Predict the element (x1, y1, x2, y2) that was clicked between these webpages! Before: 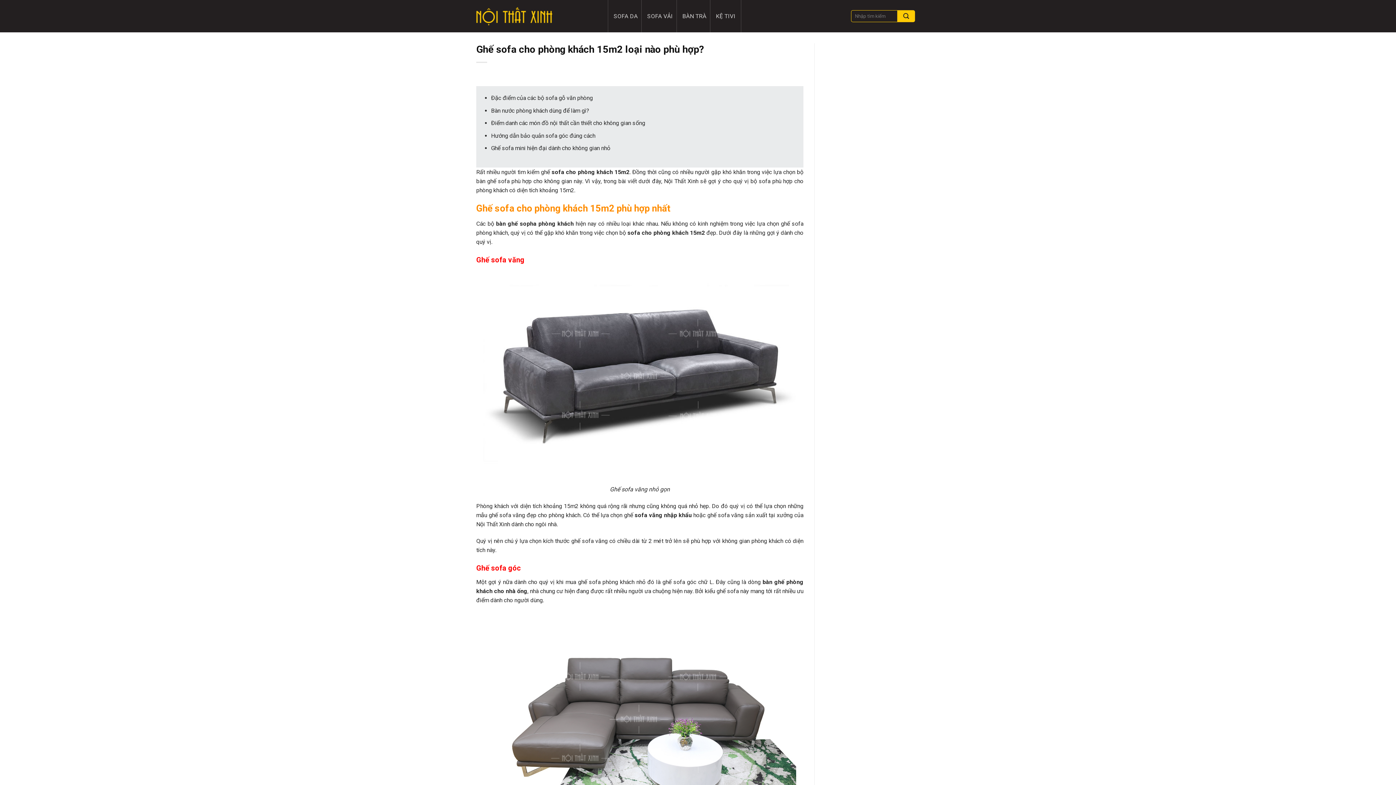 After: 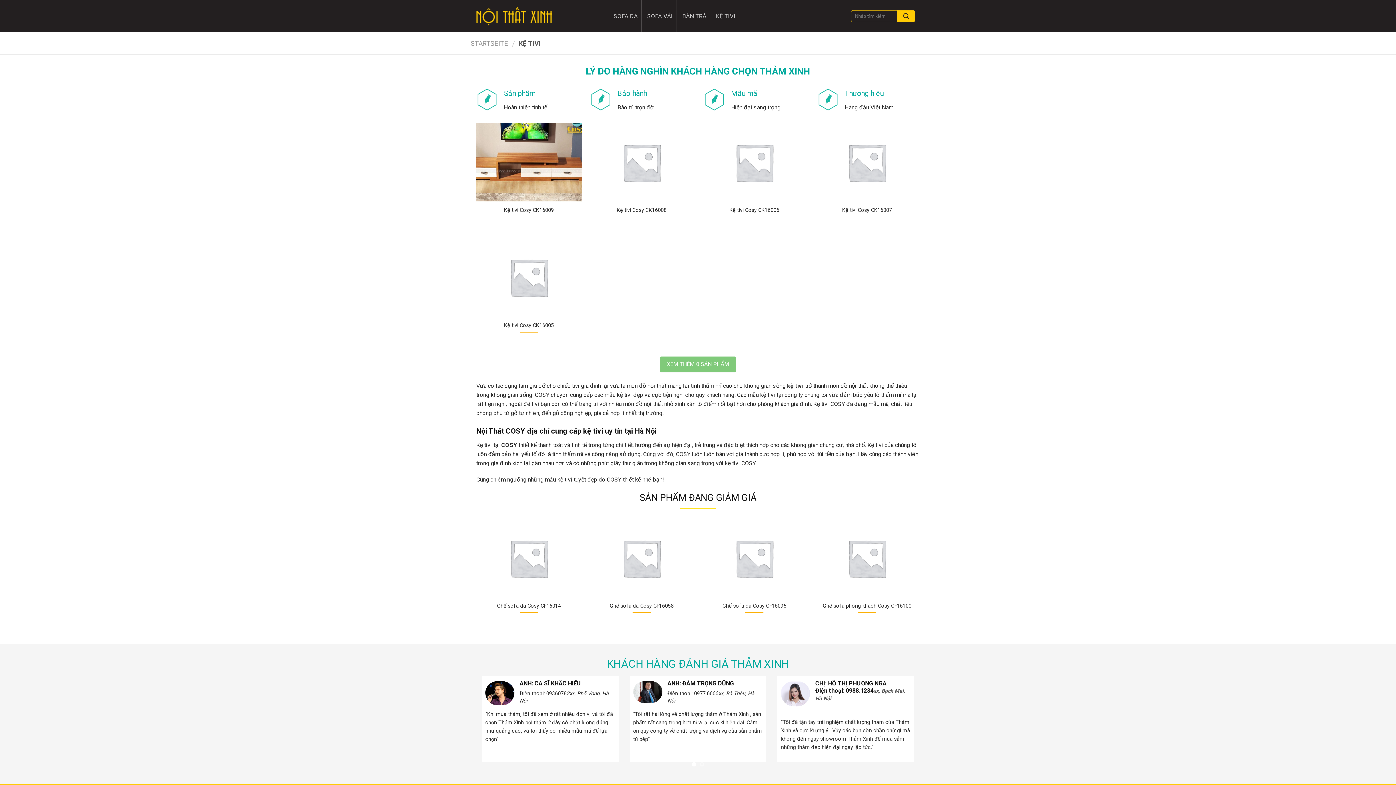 Action: bbox: (716, 2, 735, 30) label: KỆ TIVI